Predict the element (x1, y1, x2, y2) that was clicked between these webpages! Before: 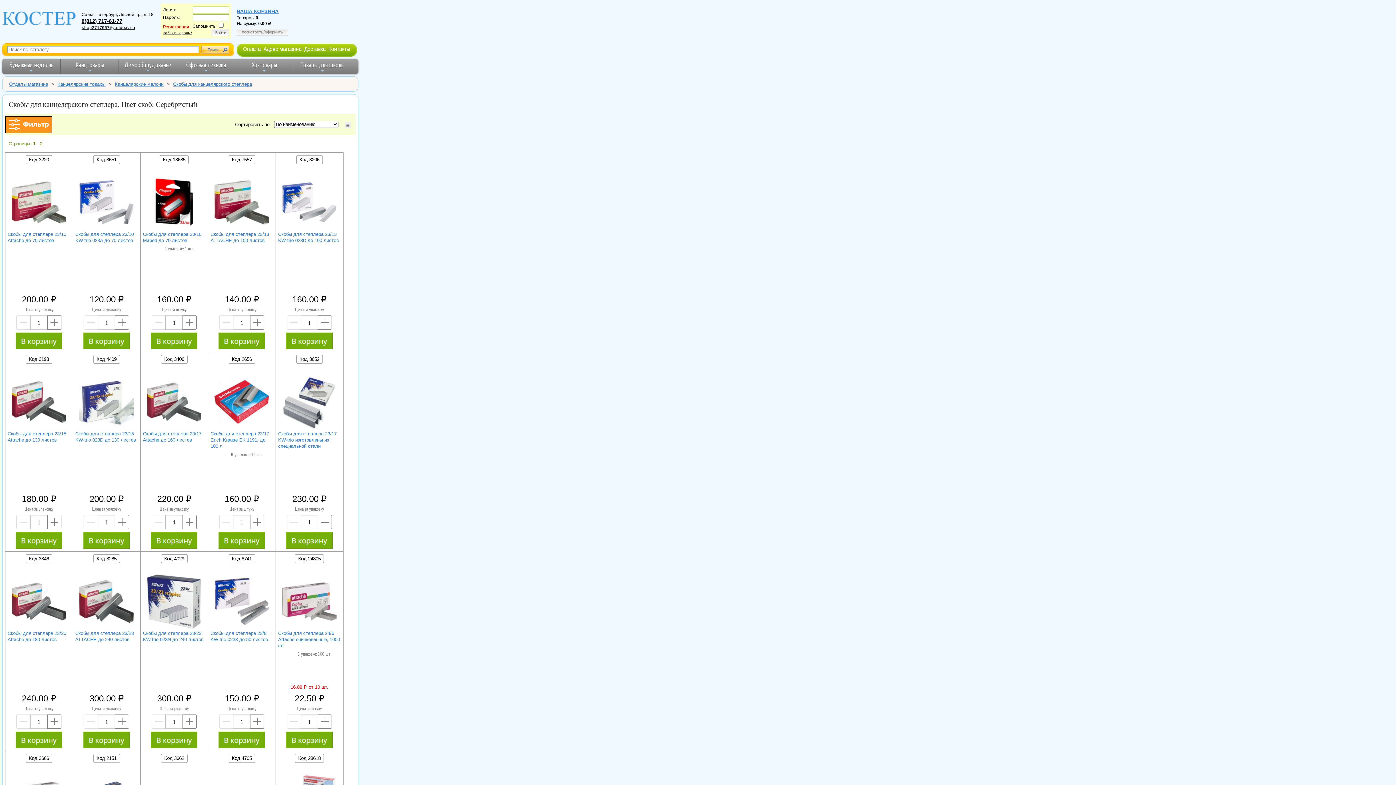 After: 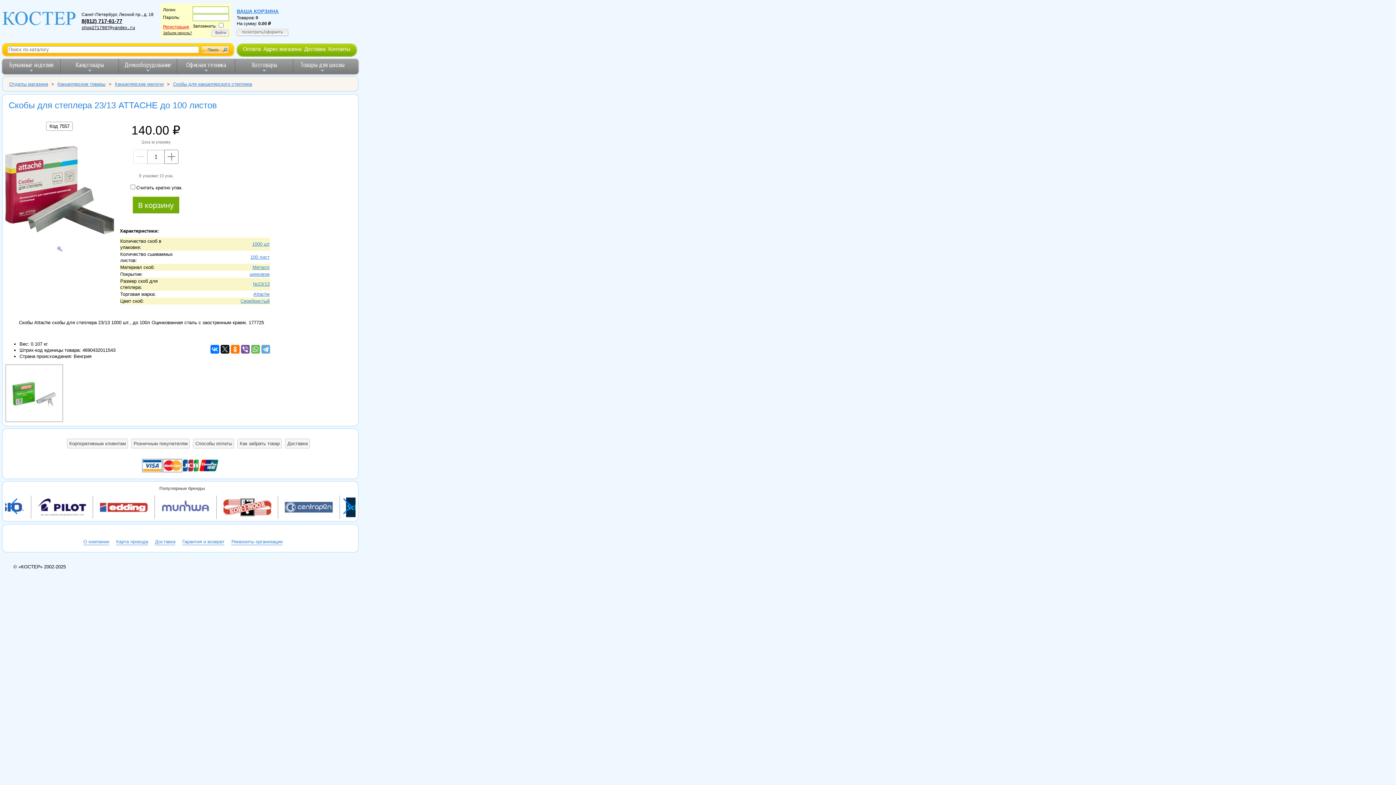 Action: bbox: (210, 231, 273, 243) label: Скобы для степлера 23/13 ATTACHE до 100 листов